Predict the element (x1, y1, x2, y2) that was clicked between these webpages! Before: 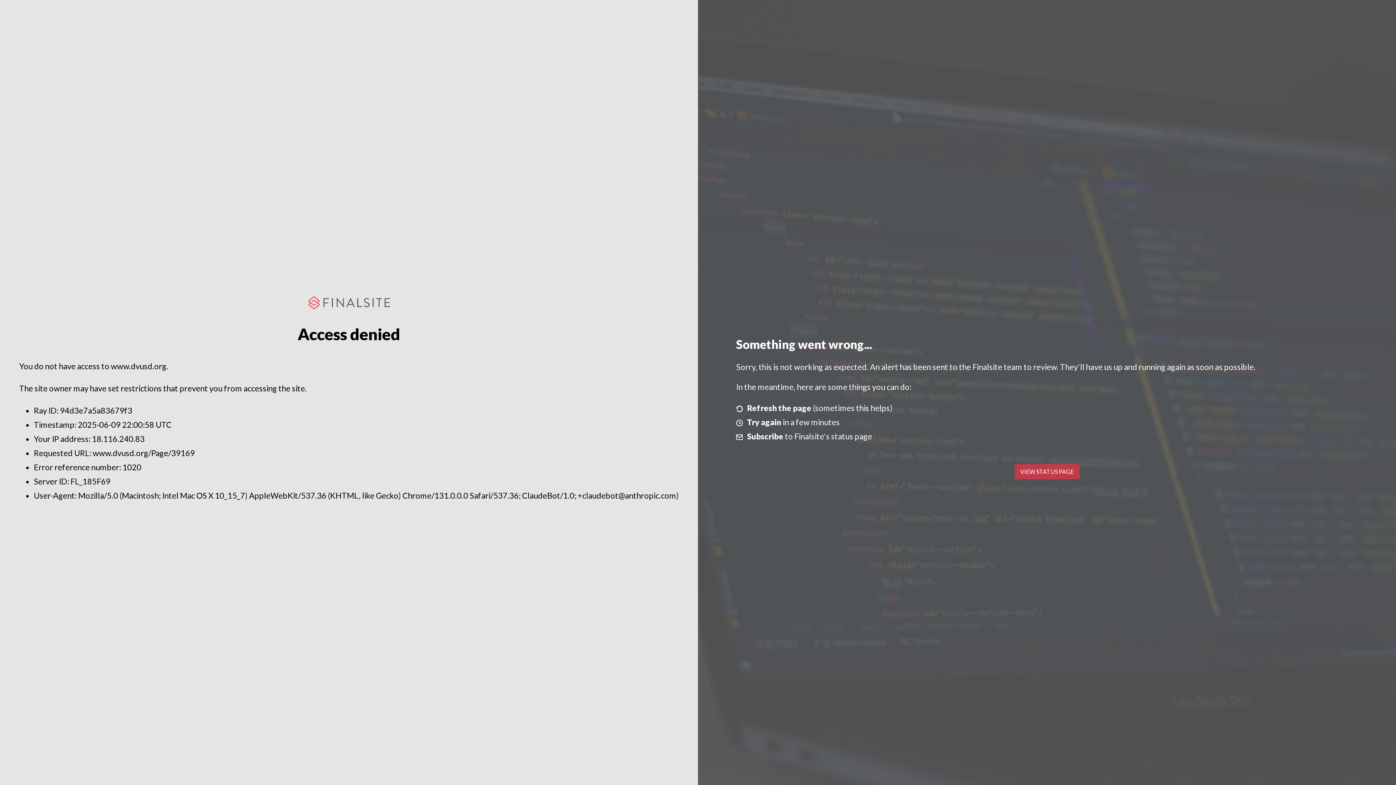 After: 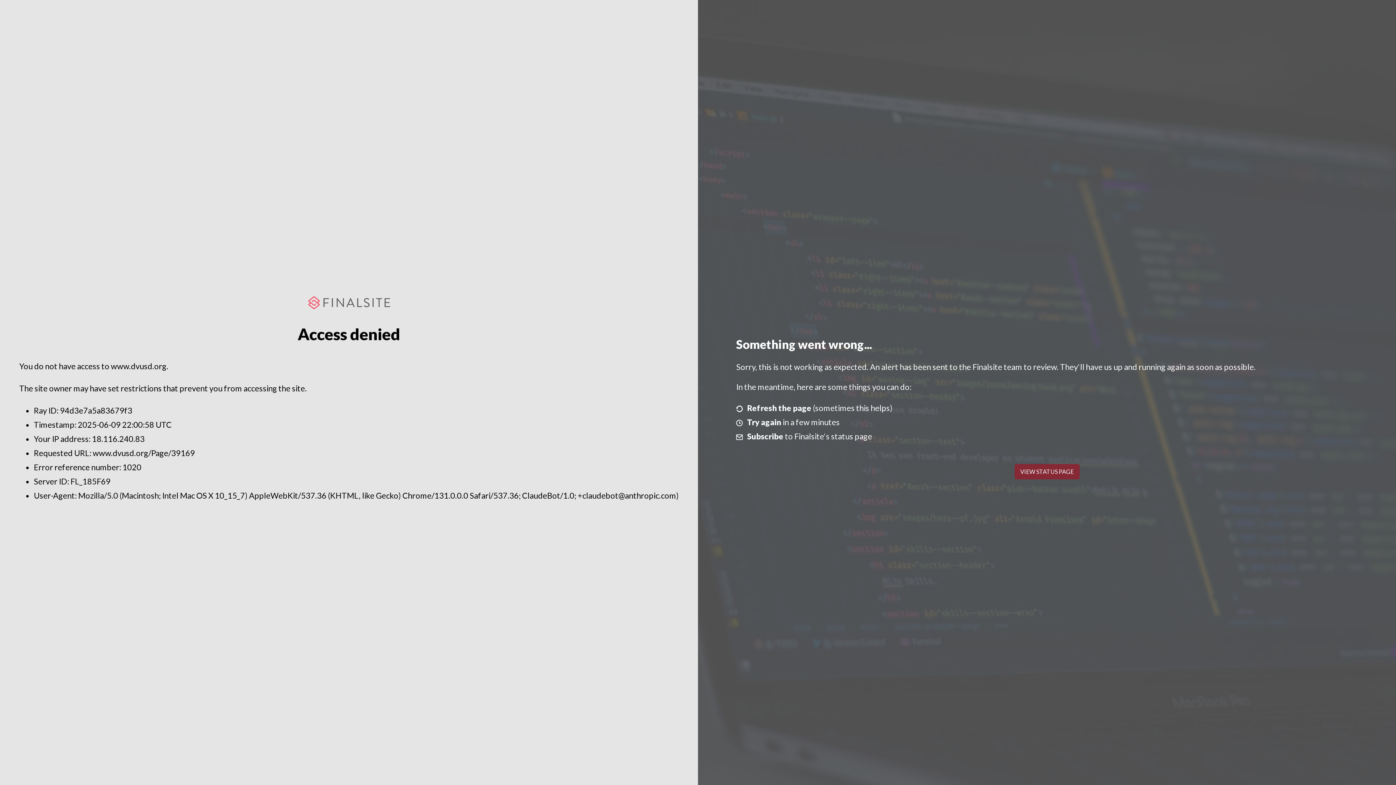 Action: bbox: (1014, 464, 1079, 479) label: VIEW STATUS PAGE